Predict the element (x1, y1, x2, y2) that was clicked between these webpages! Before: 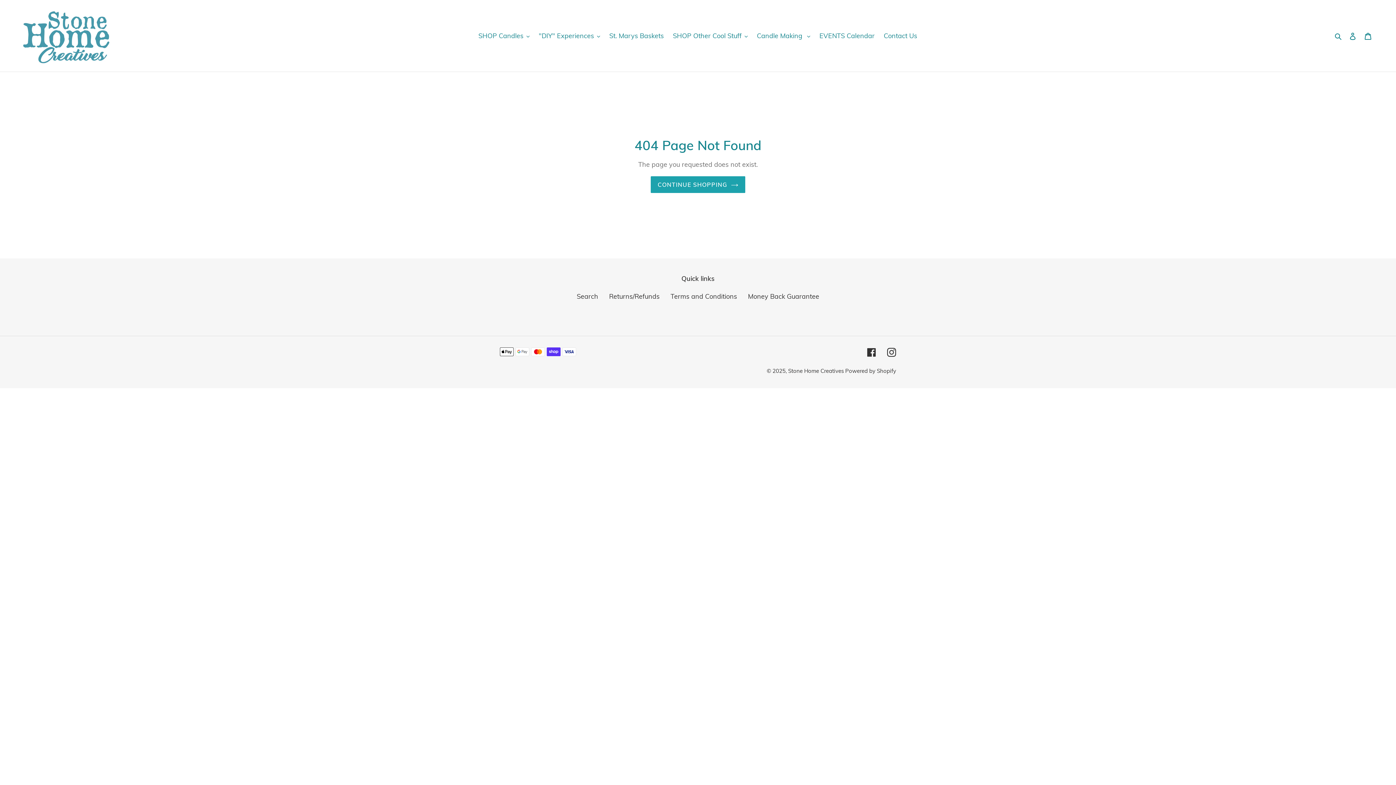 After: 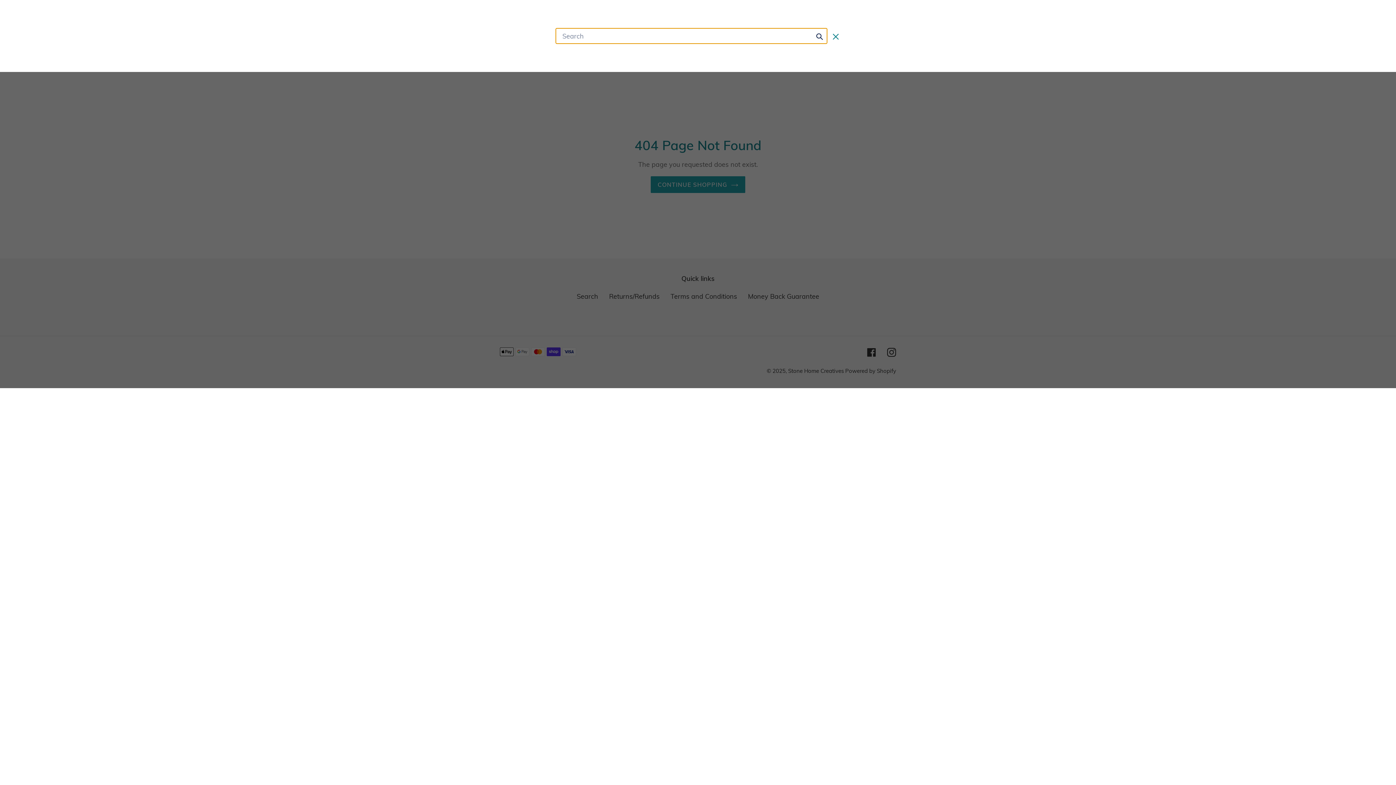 Action: bbox: (1332, 30, 1345, 41) label: Search